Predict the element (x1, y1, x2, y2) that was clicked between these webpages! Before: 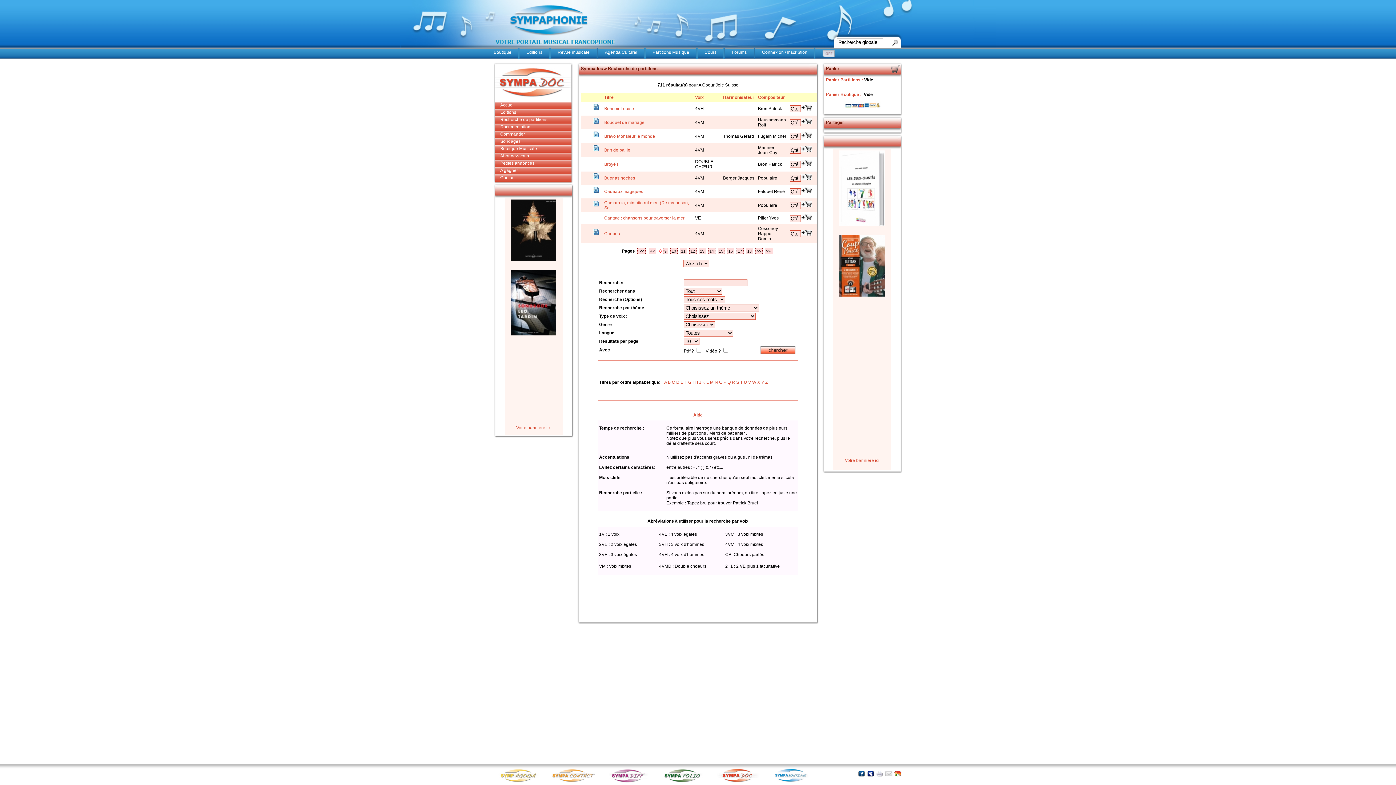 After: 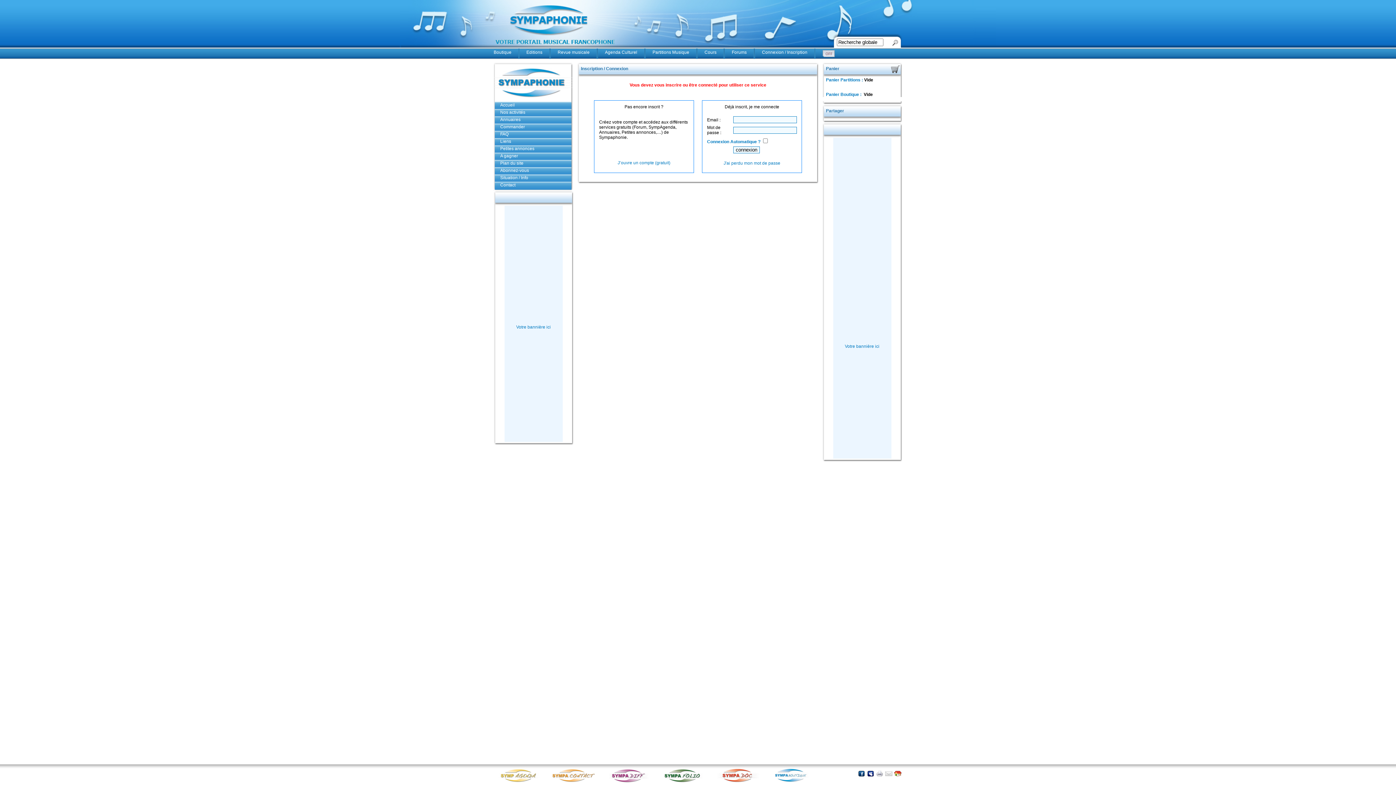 Action: bbox: (593, 178, 599, 184)